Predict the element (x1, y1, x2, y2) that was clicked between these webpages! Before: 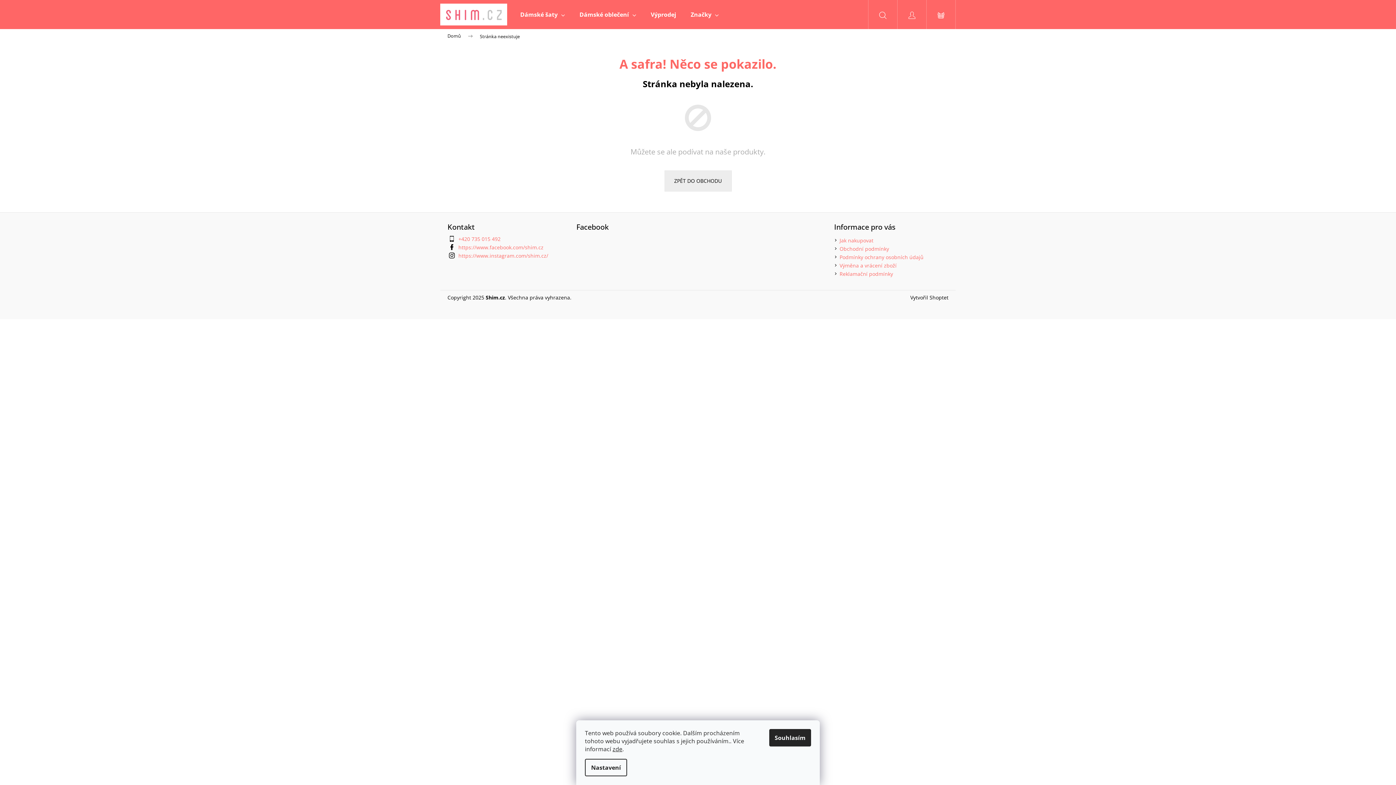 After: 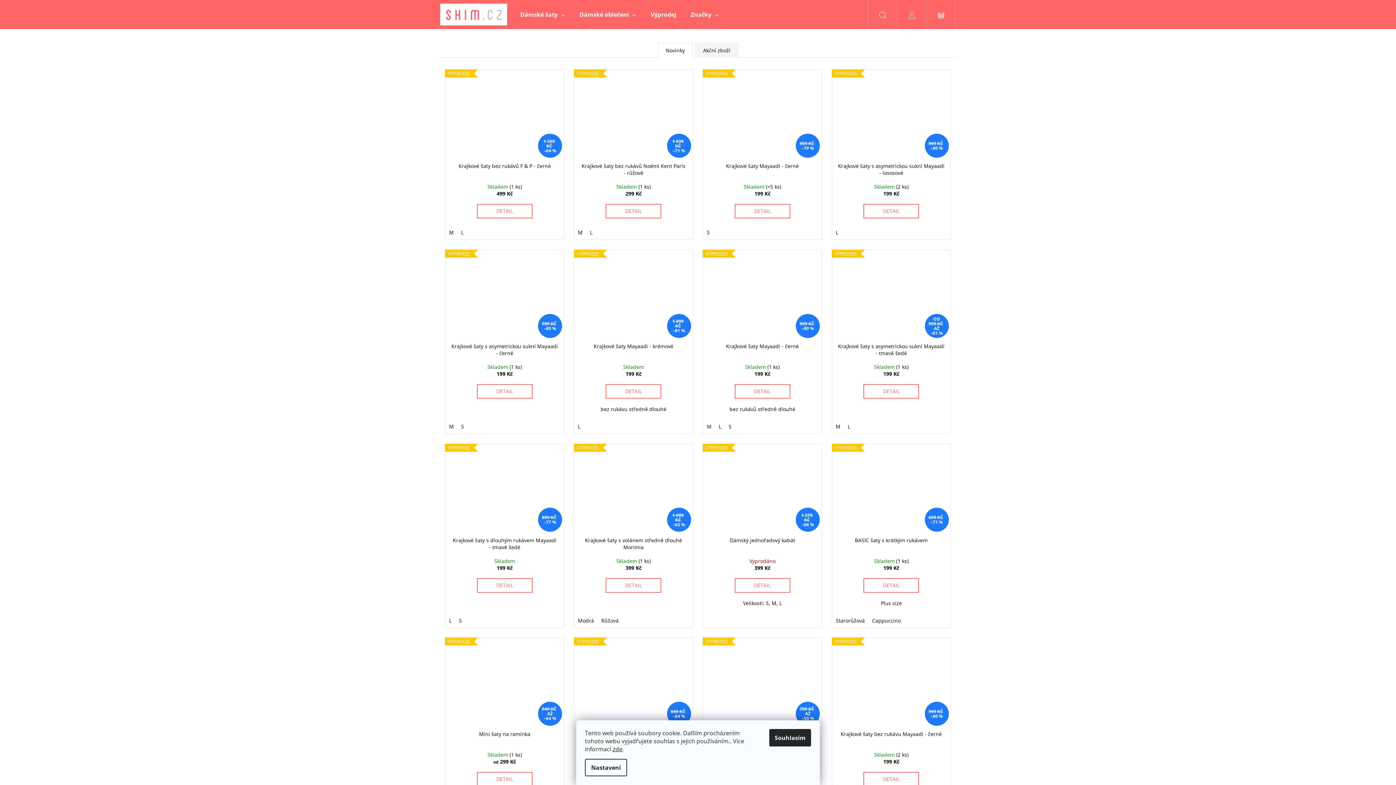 Action: label: Domů bbox: (440, 29, 472, 43)